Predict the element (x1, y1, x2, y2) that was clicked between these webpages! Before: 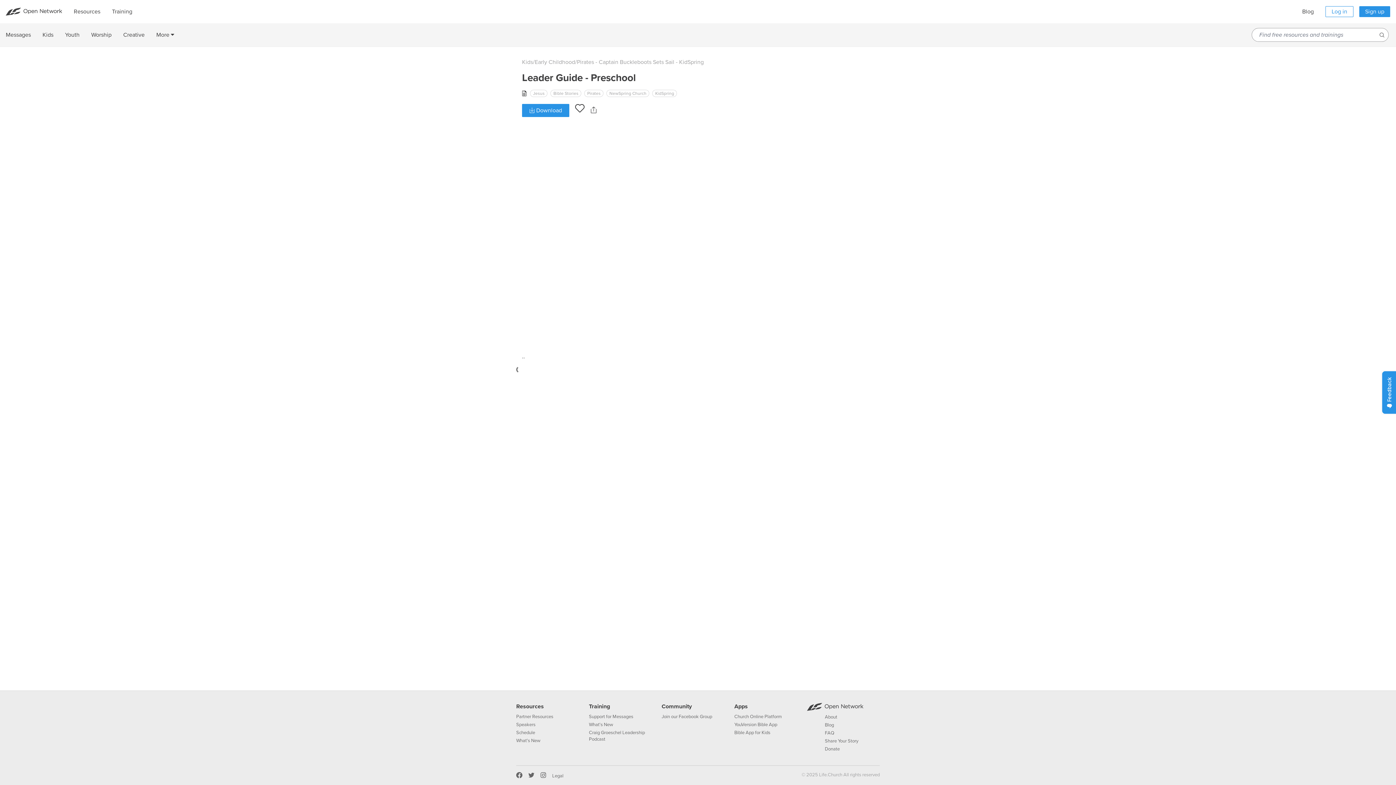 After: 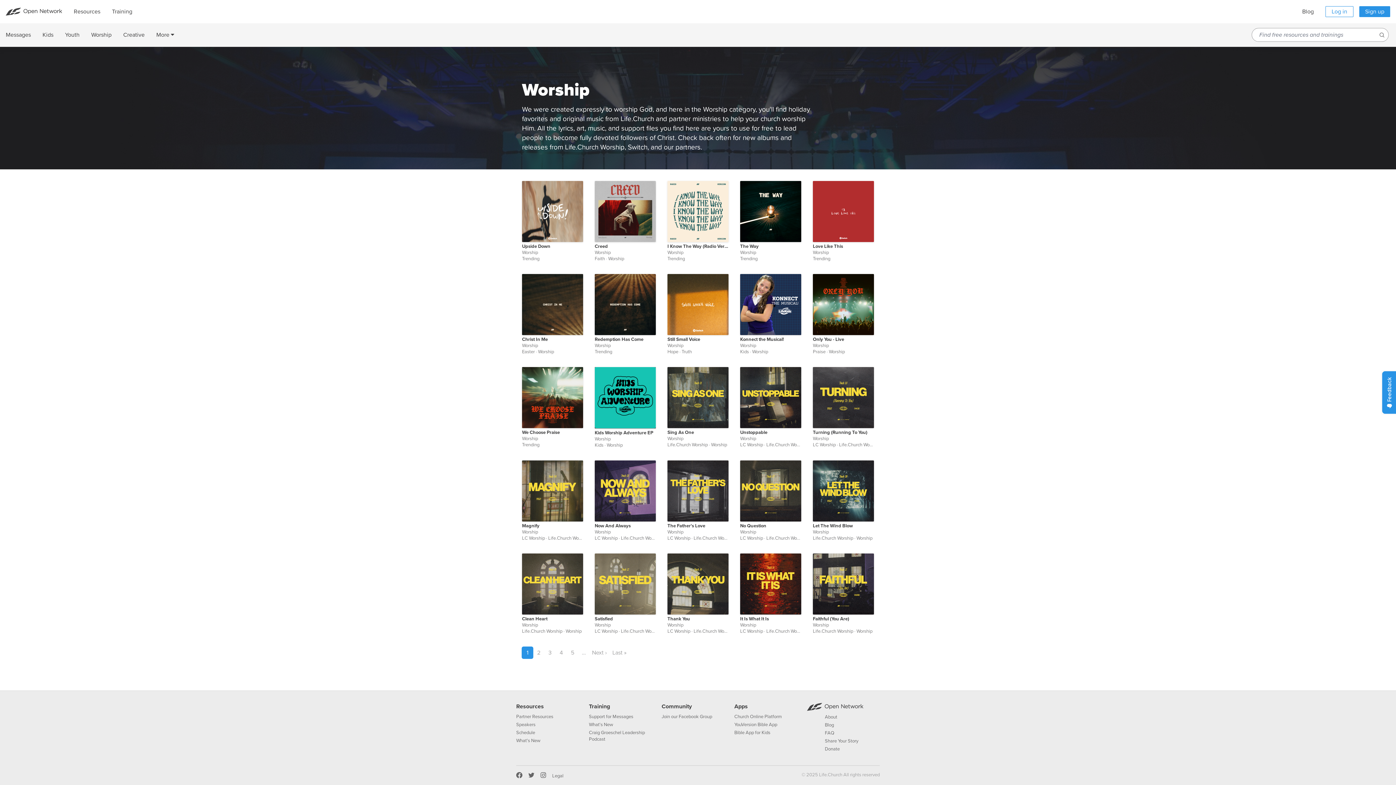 Action: label: Worship bbox: (85, 23, 117, 46)